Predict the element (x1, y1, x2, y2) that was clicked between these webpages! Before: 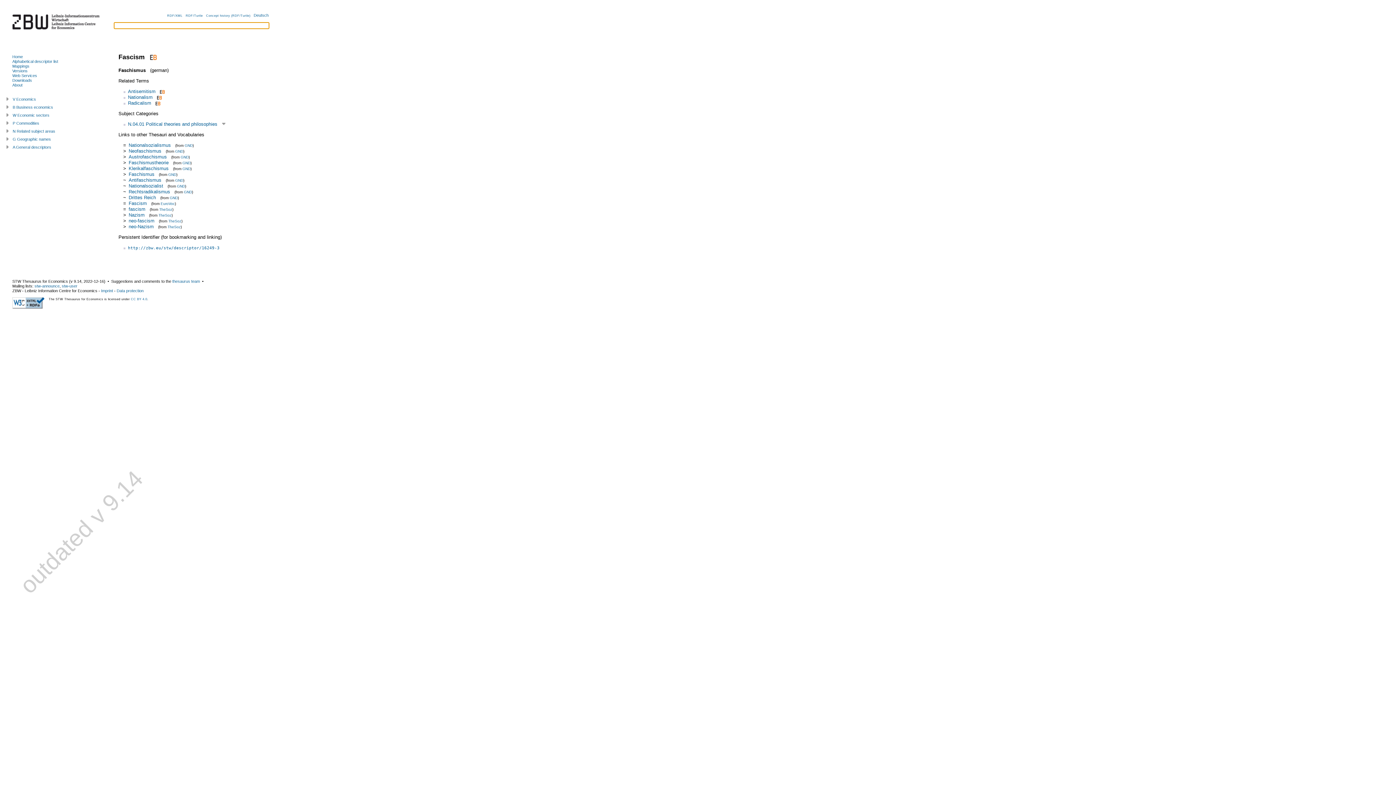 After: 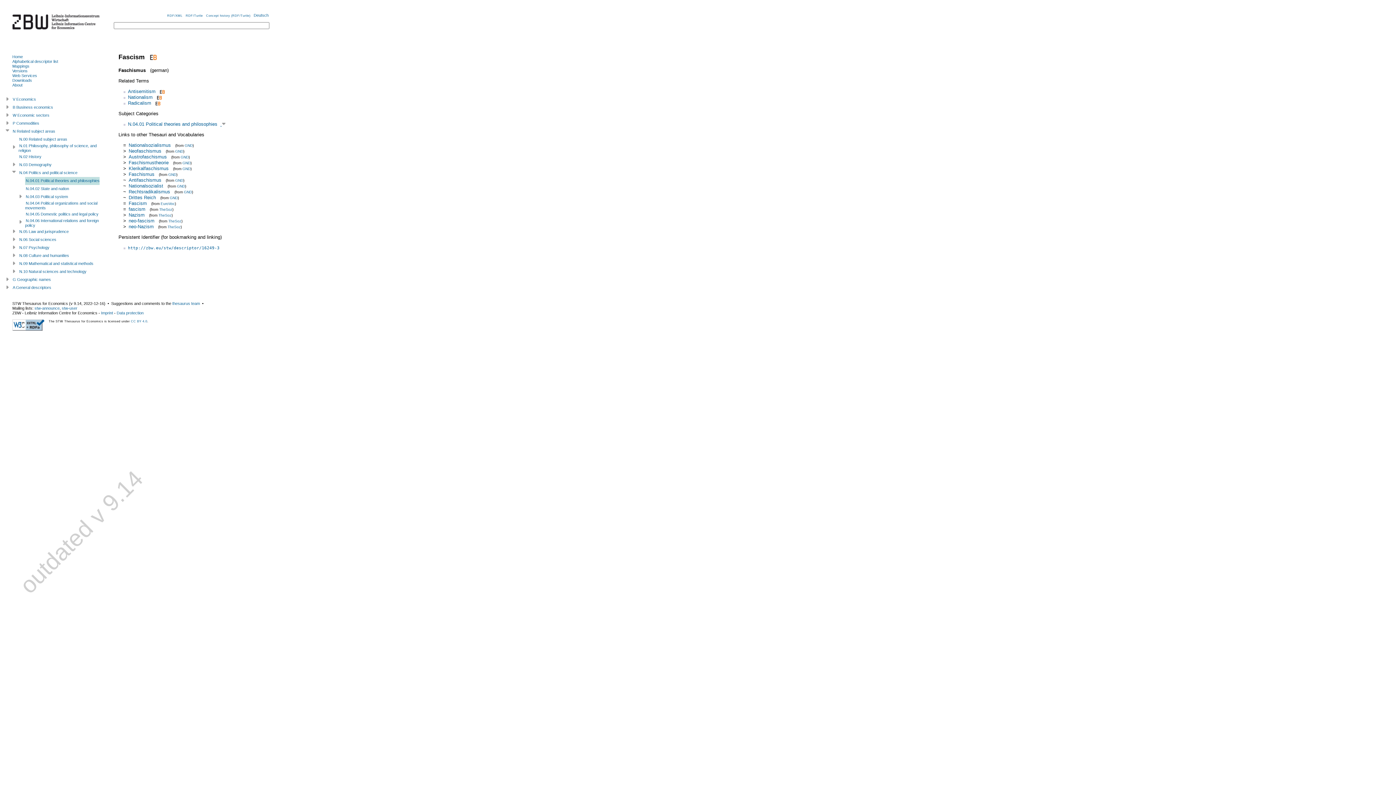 Action: bbox: (220, 121, 225, 126) label:  